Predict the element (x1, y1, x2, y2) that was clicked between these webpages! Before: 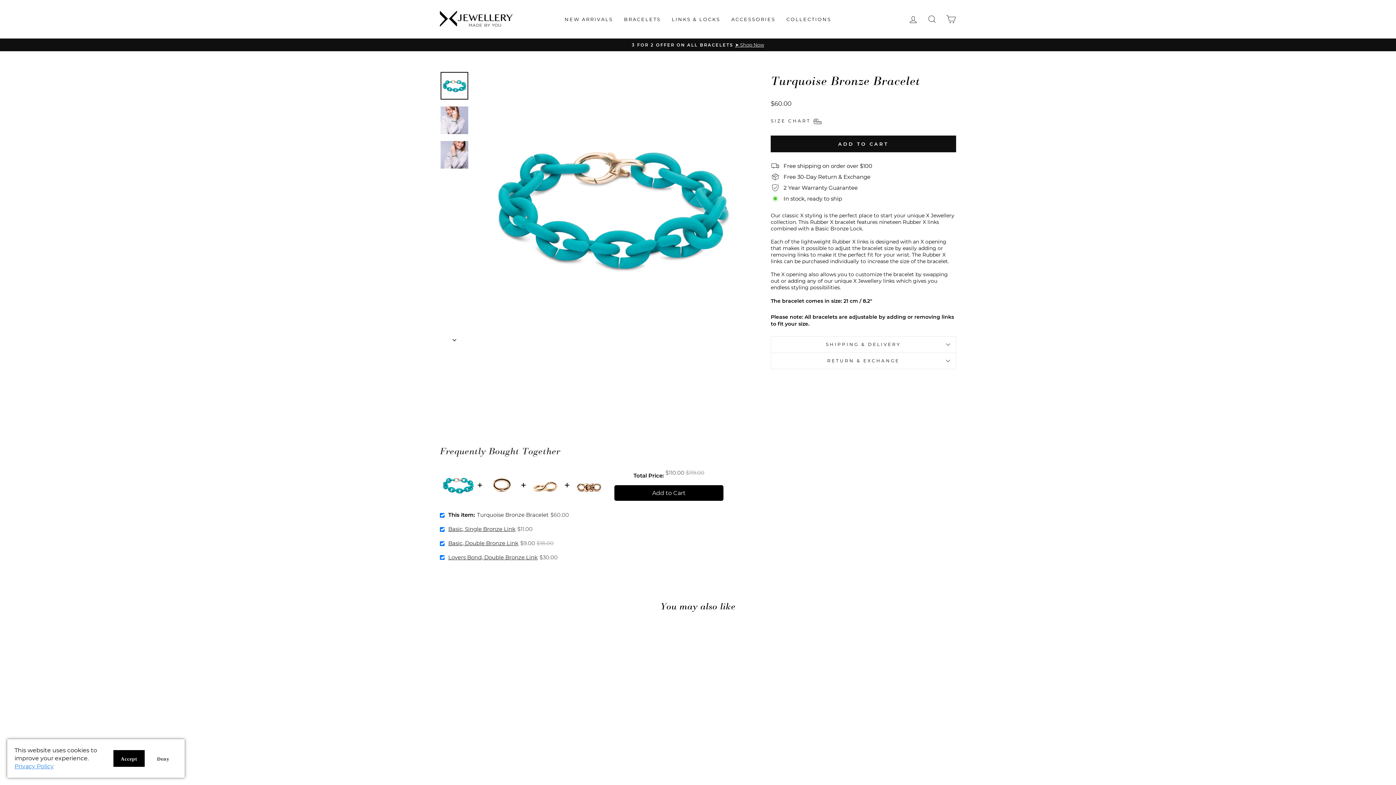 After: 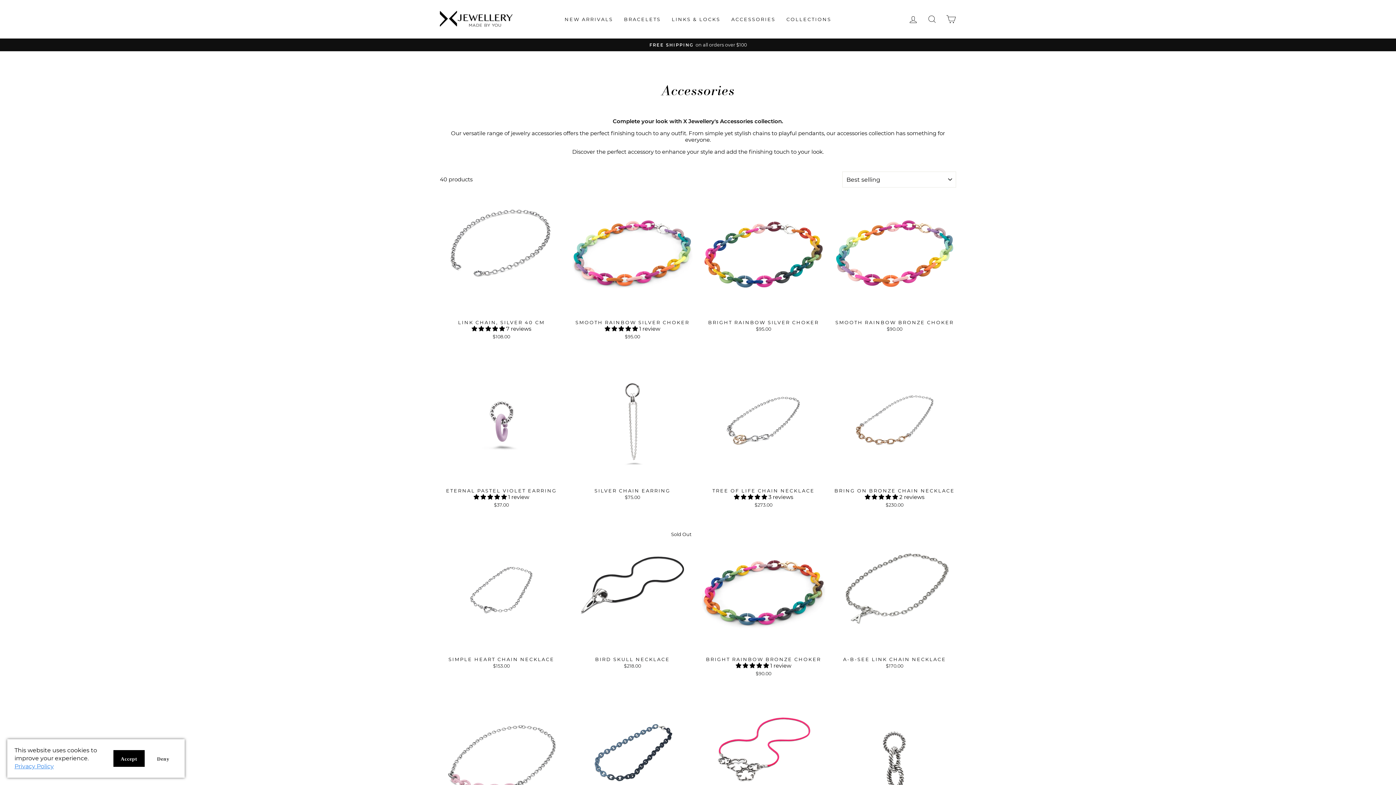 Action: label: ACCESSORIES bbox: (726, 13, 781, 24)